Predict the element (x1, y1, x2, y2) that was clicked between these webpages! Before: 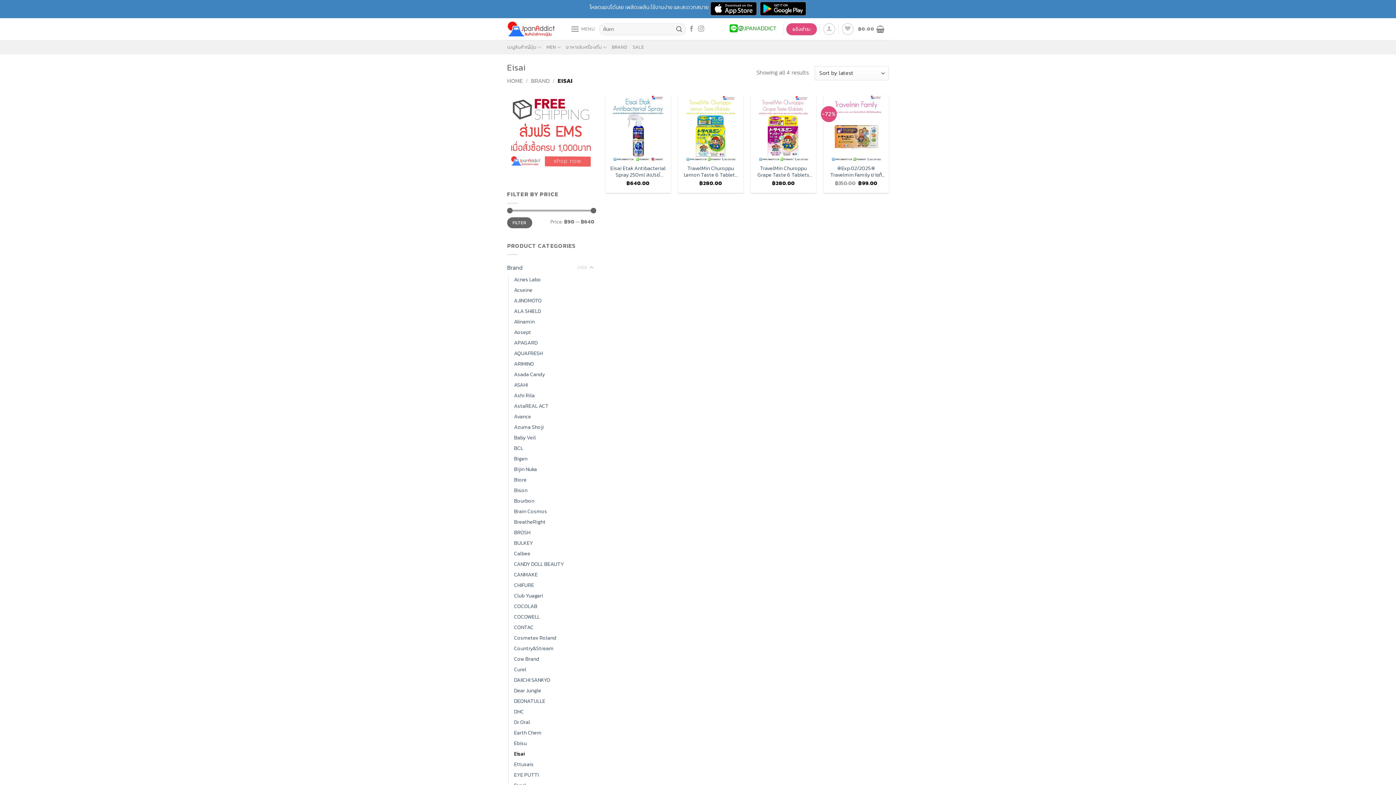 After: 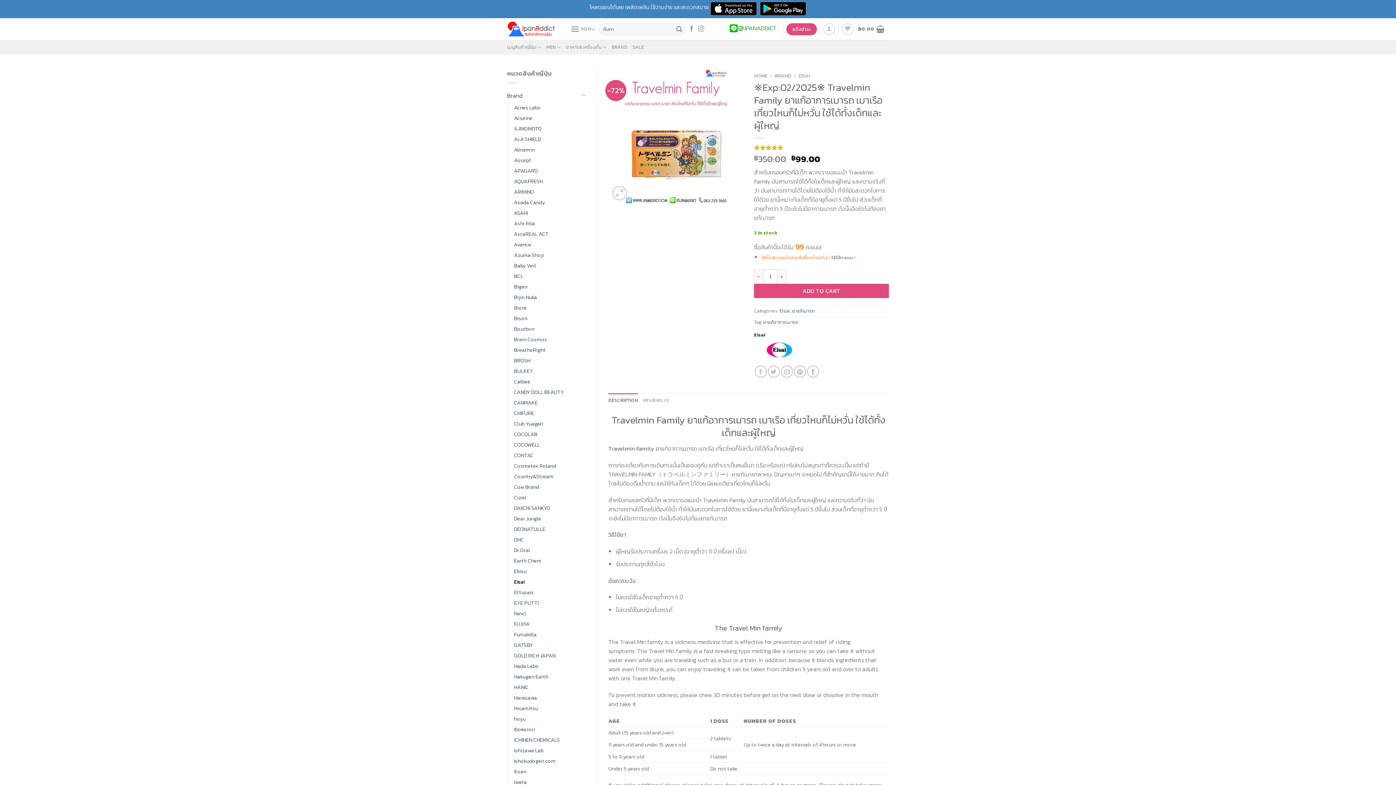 Action: label: ※Exp:02/2025※ Travelmin Family ยาแก้อาการเมารถ เมาเรือ เที่ยวไหนก็ไม่หวั่น ใช้ได้ทั้งเด็กและผู้ใหญ่ bbox: (823, 95, 889, 161)